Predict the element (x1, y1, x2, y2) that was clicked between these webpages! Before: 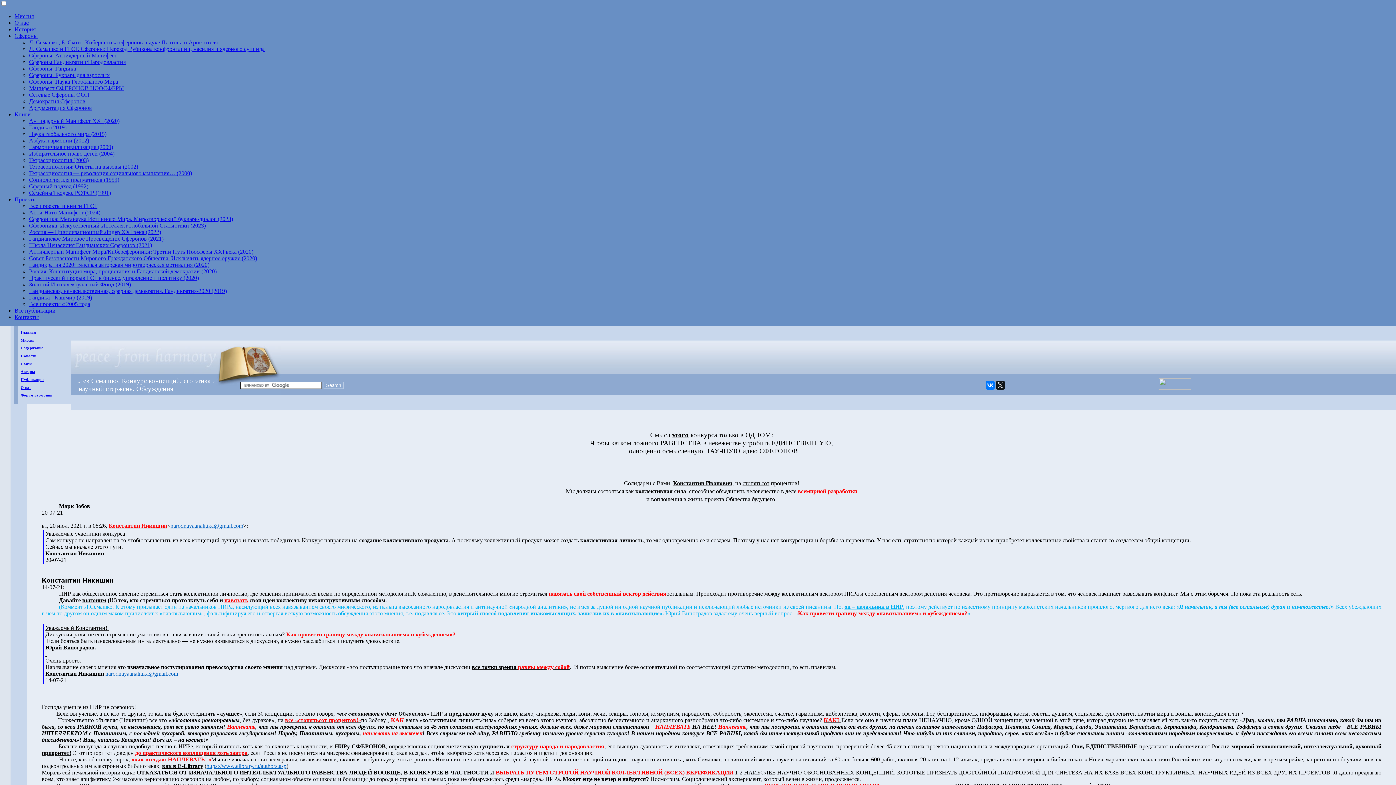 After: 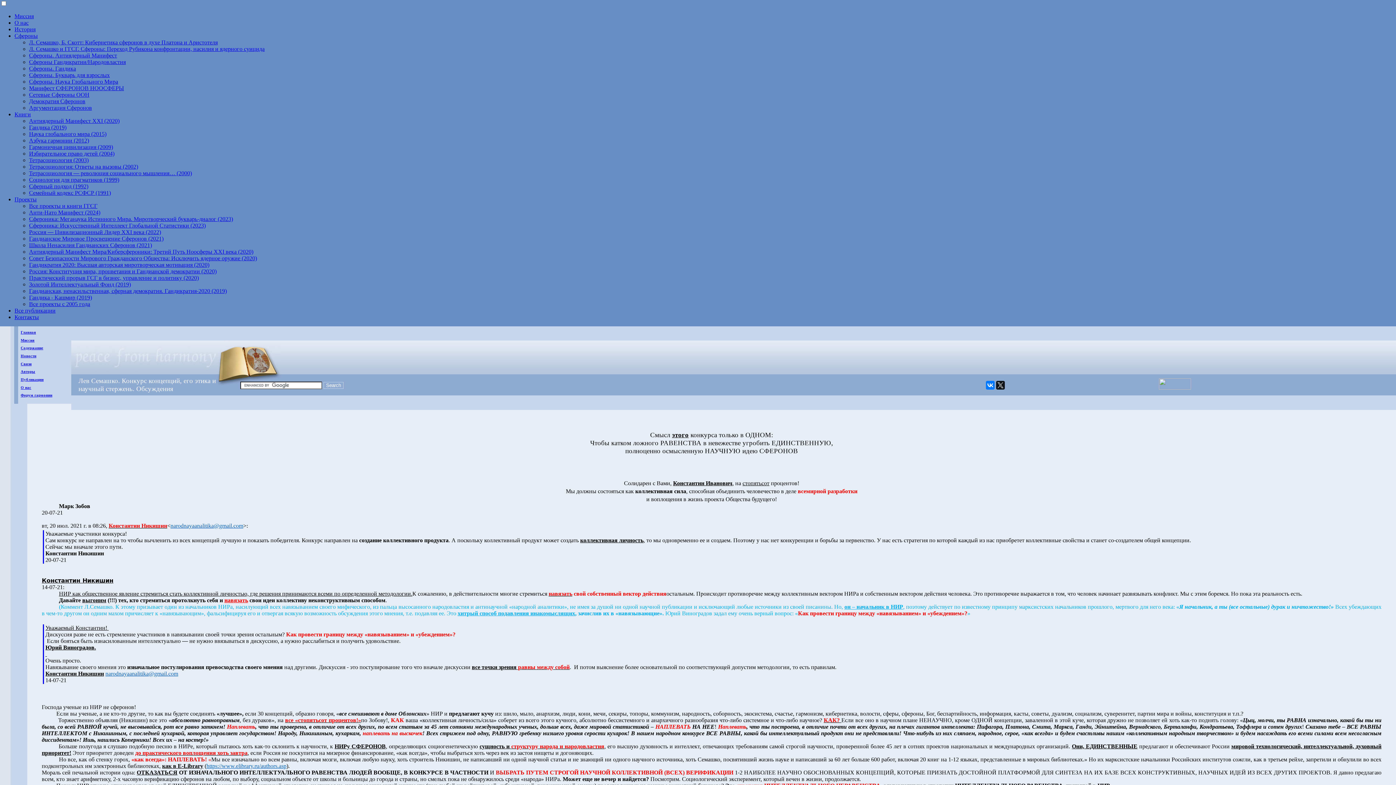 Action: label: Сфероны. Гандика bbox: (29, 65, 76, 71)